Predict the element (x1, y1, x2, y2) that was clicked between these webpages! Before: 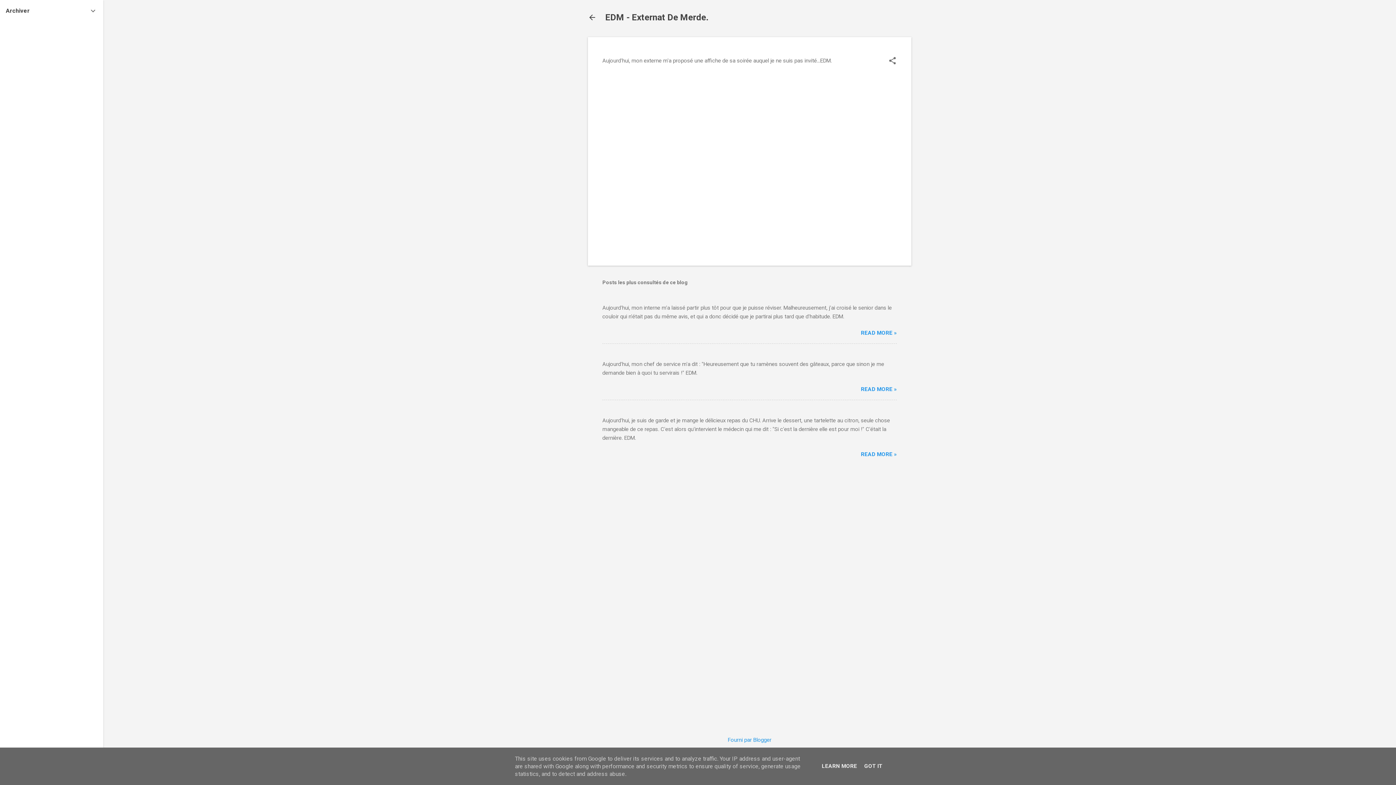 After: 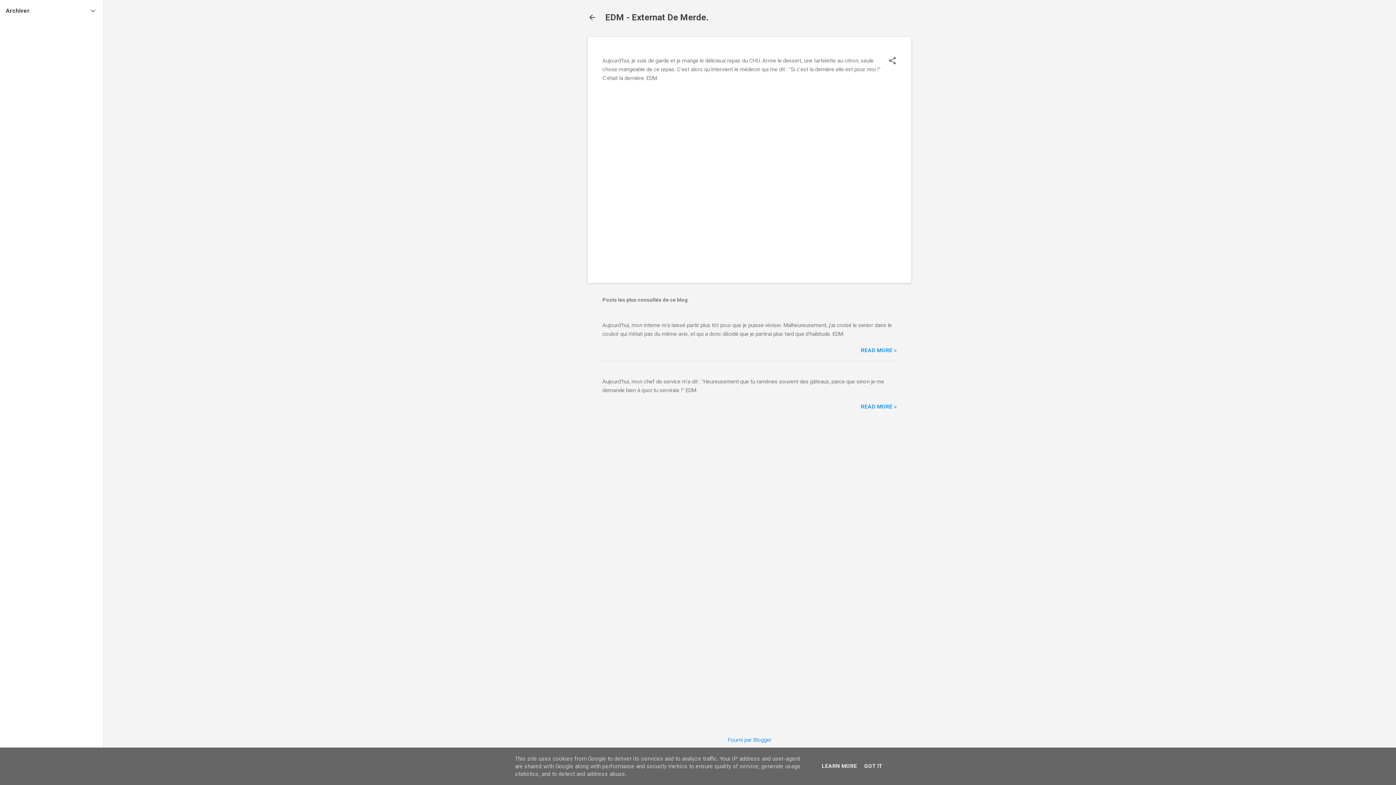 Action: bbox: (861, 451, 897, 457) label: READ MORE »